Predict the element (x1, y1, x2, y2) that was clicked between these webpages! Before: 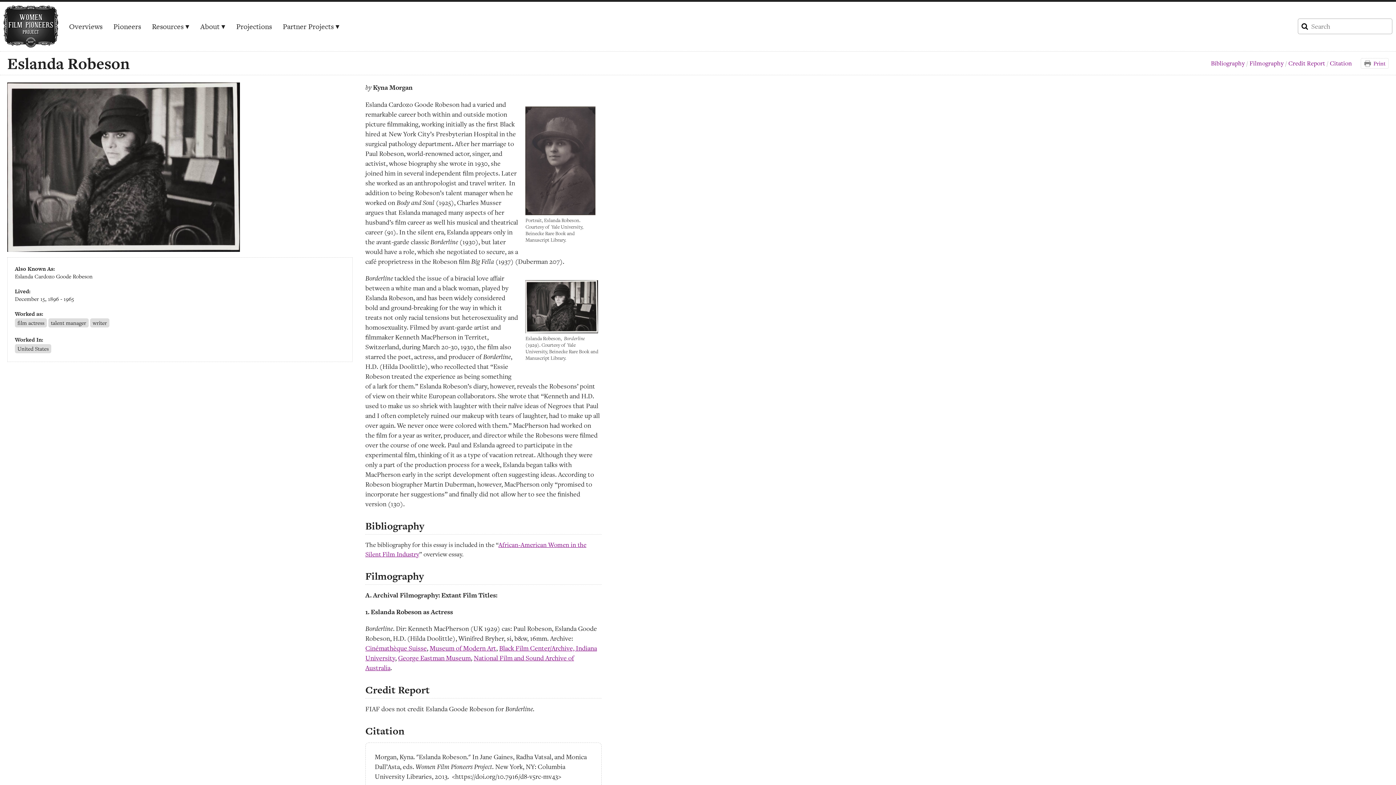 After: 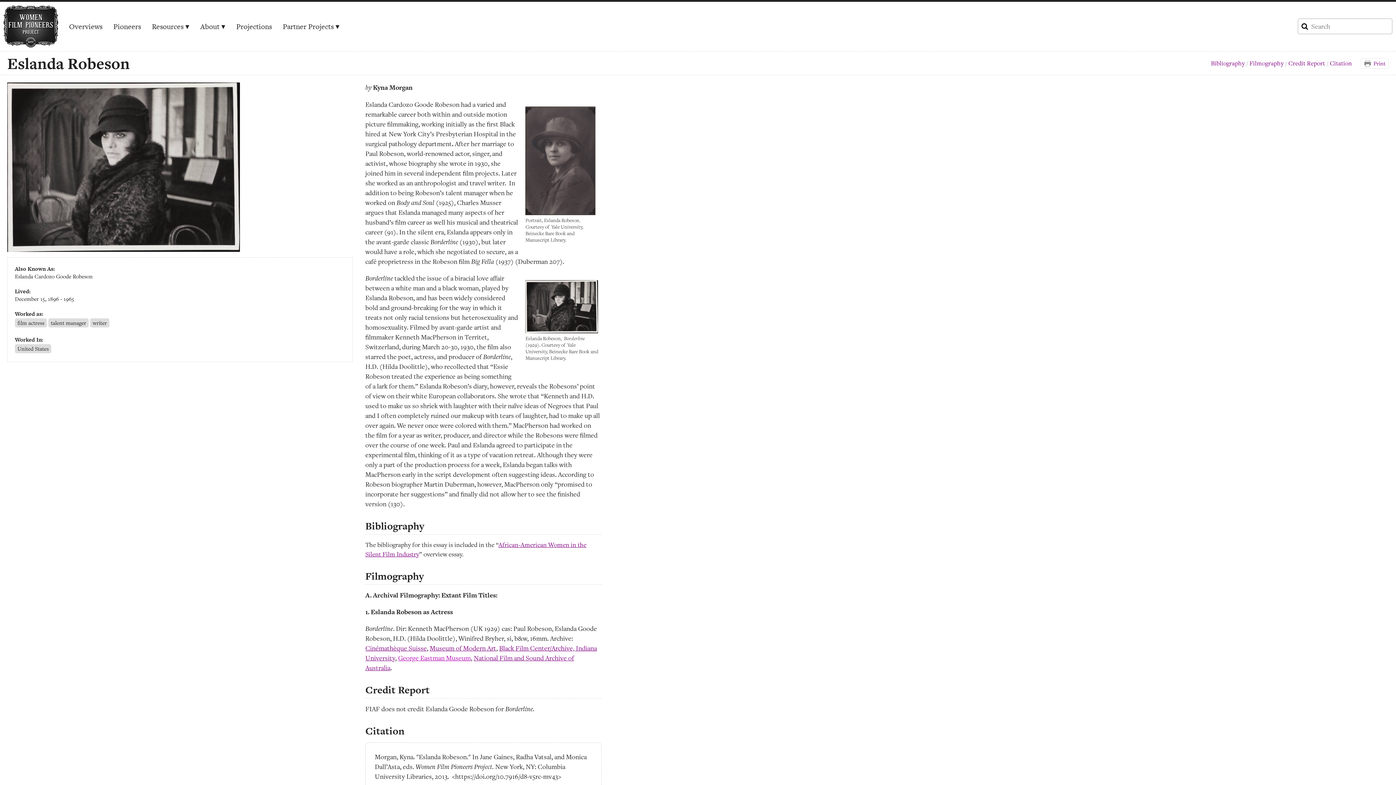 Action: bbox: (398, 653, 470, 663) label: George Eastman Museum